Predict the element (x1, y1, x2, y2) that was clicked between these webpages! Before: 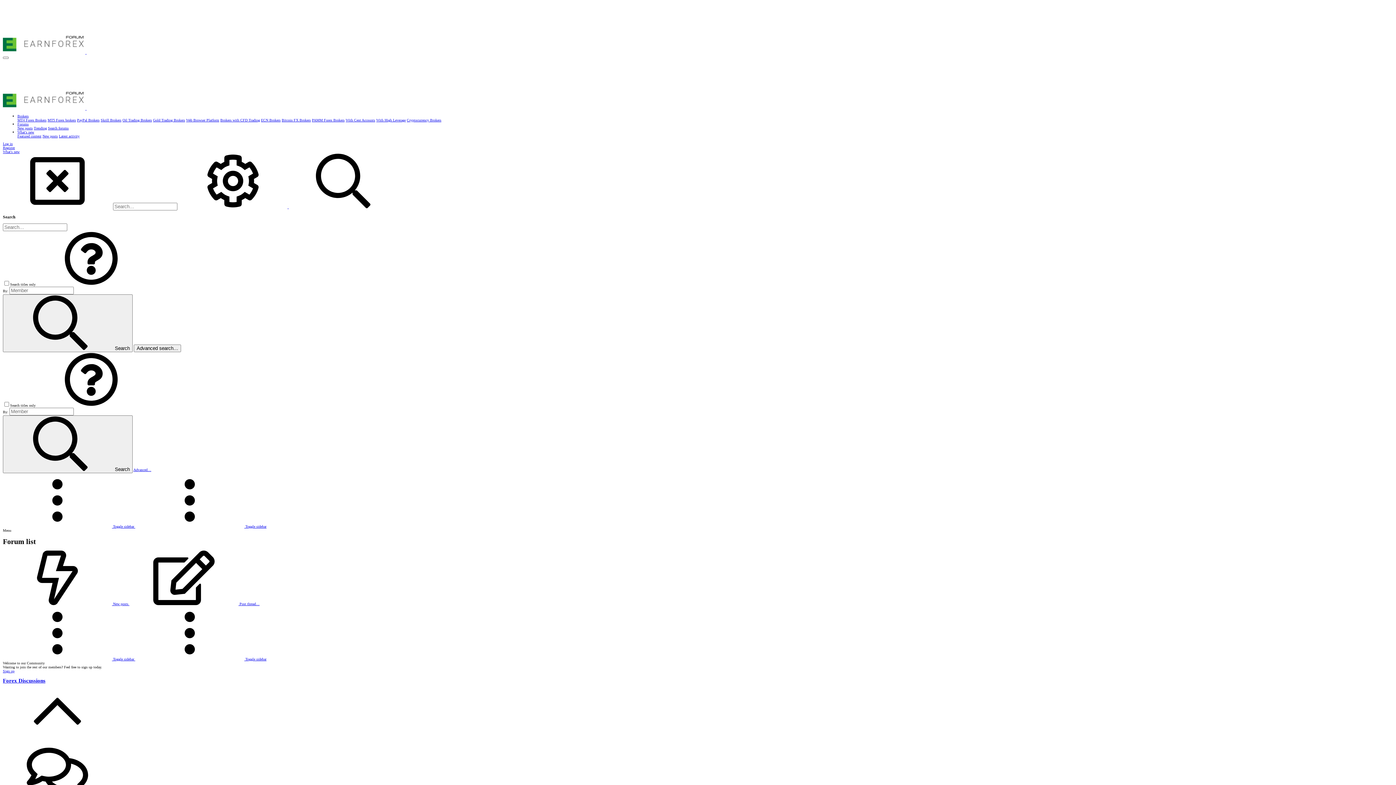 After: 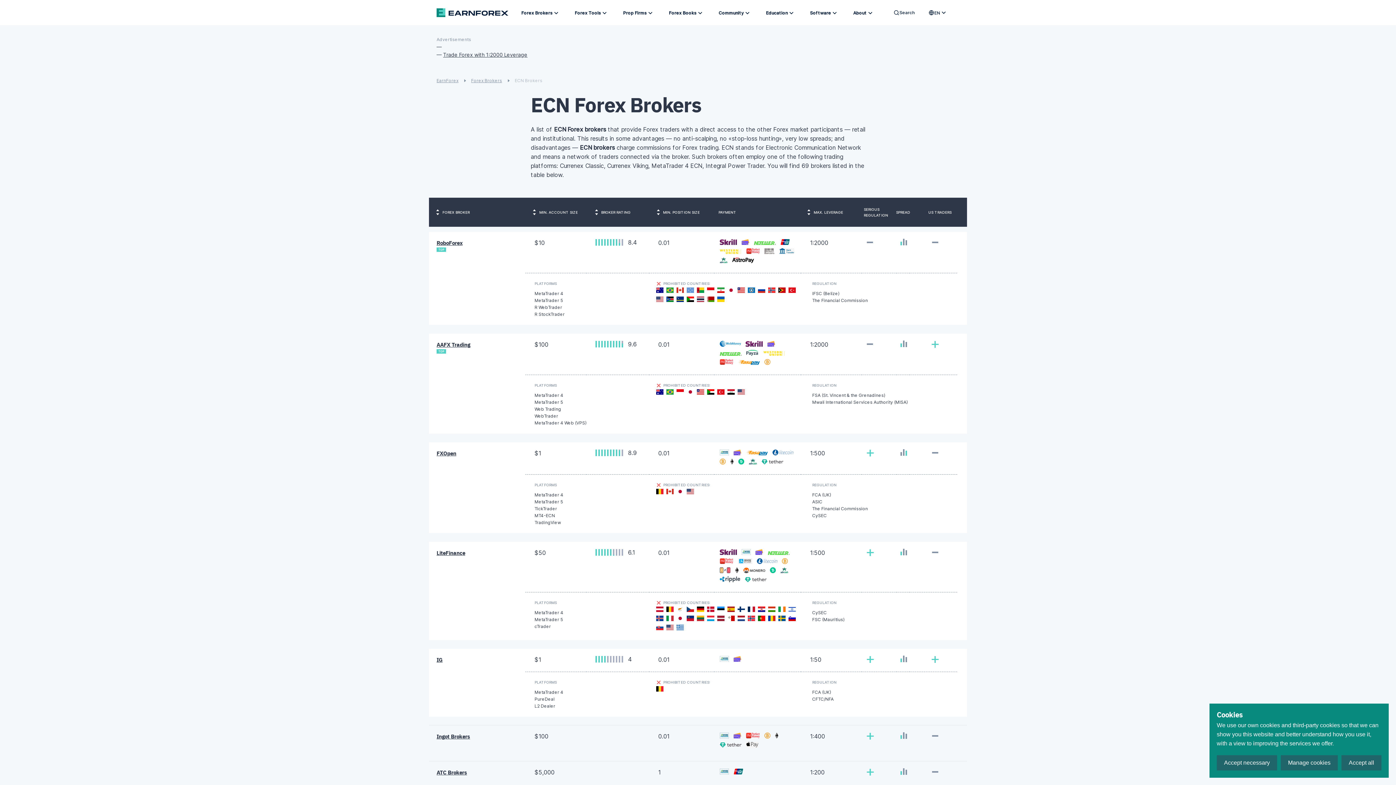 Action: bbox: (261, 118, 280, 122) label: ECN Brokers